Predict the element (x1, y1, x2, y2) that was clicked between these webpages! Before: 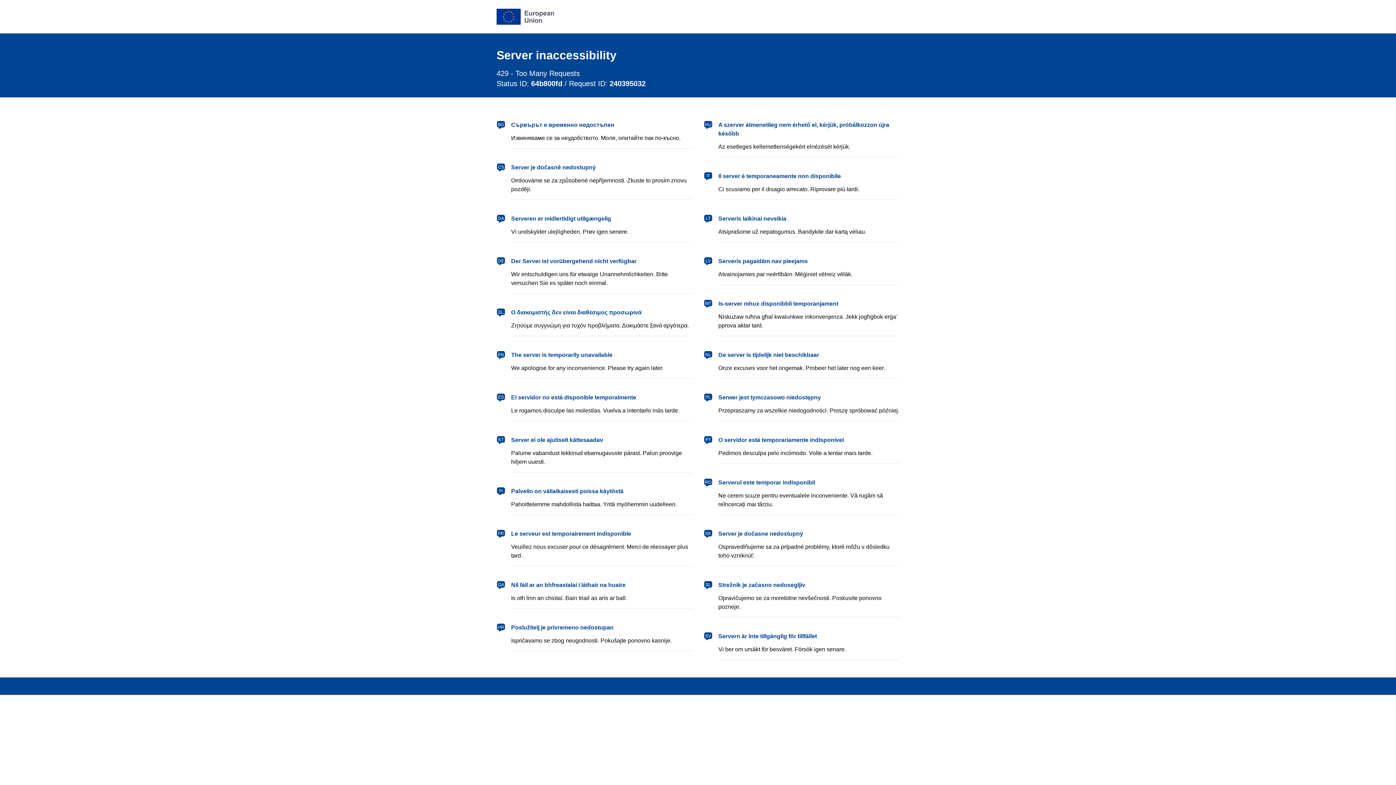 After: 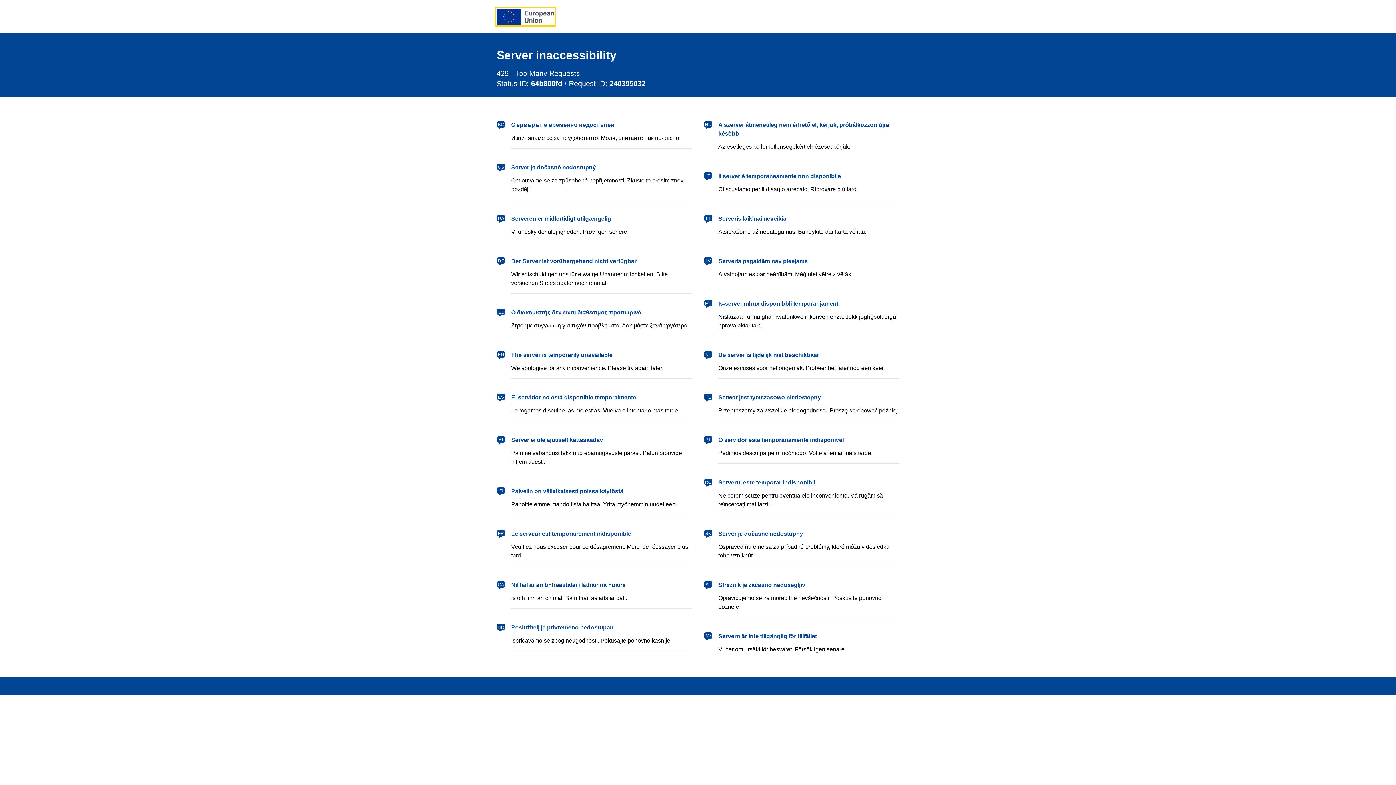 Action: label: European Union bbox: (496, 8, 554, 24)